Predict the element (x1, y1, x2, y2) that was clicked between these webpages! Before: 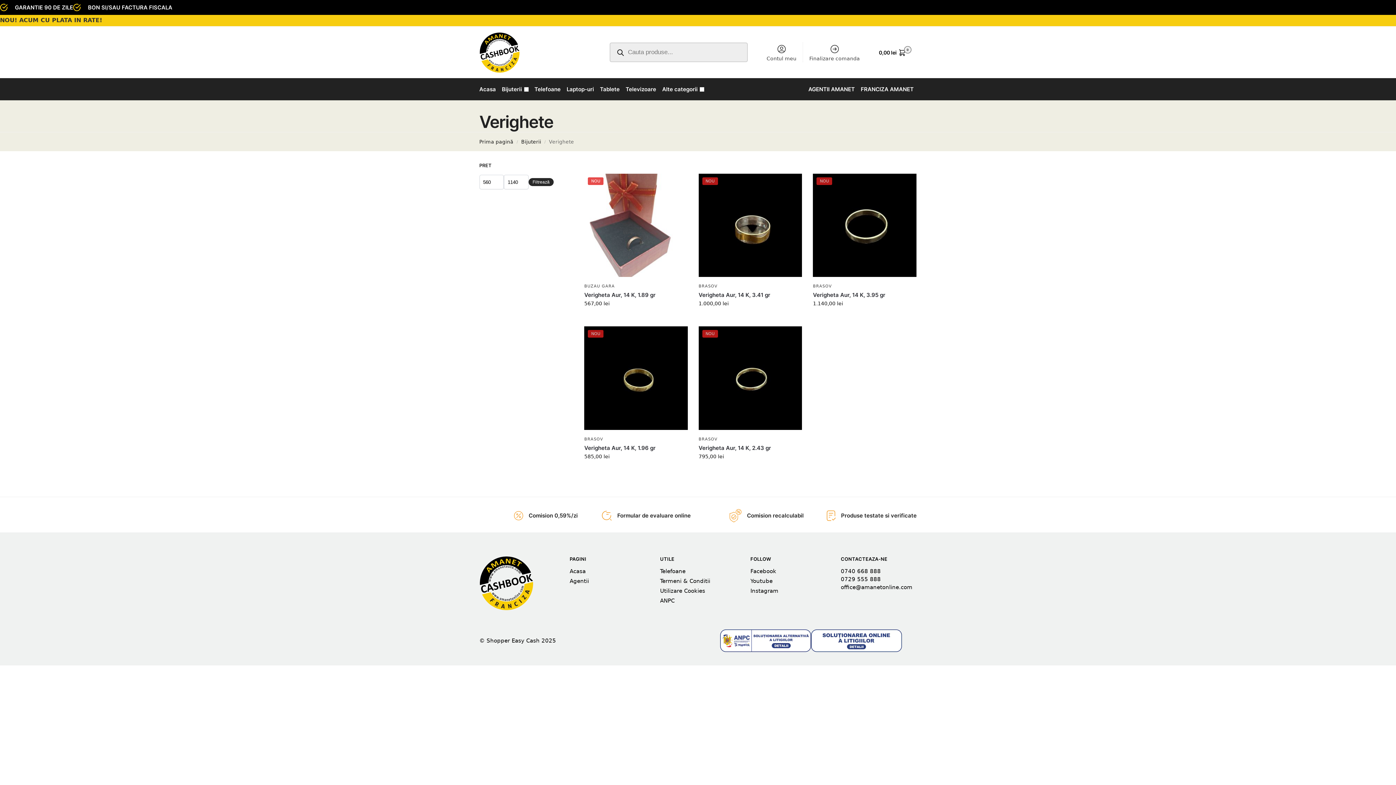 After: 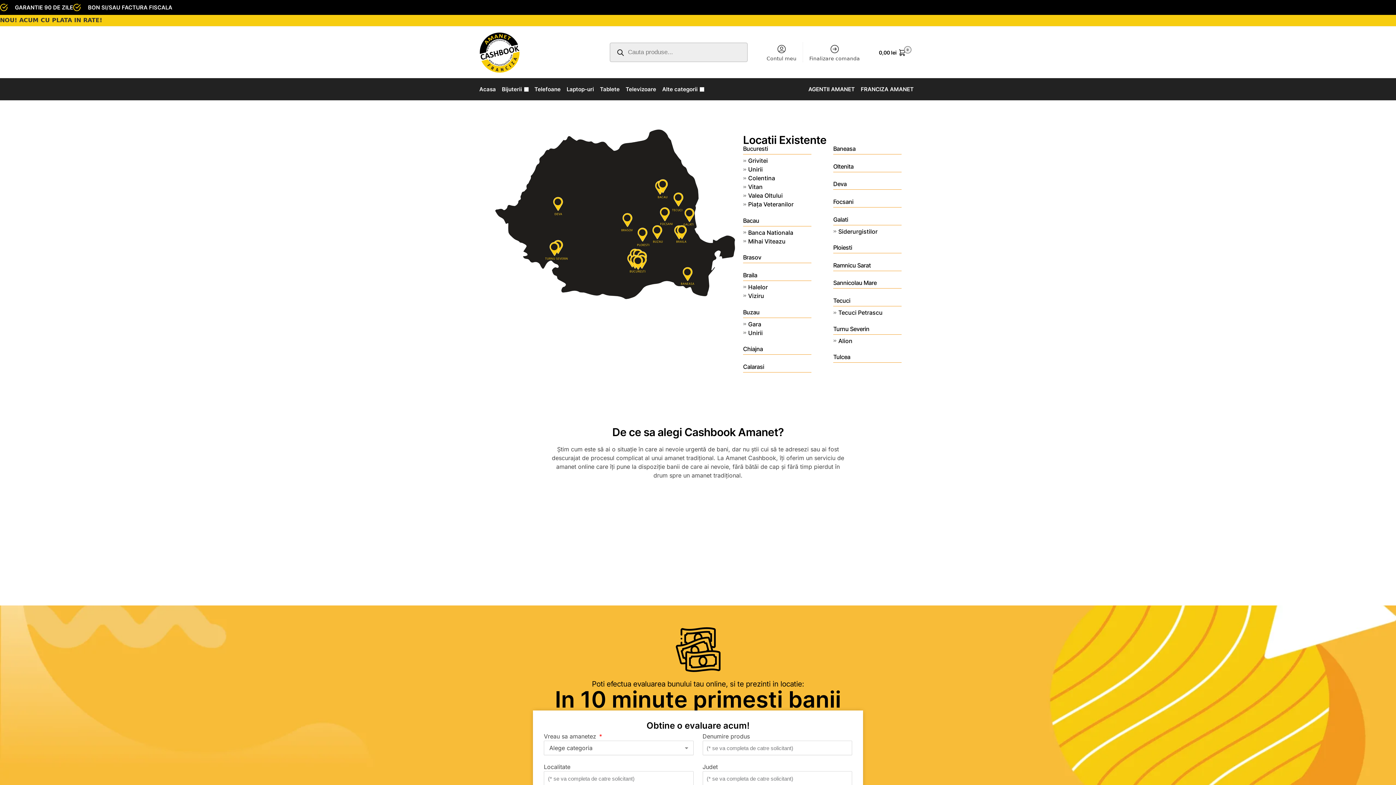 Action: label: Agentii bbox: (569, 578, 589, 584)